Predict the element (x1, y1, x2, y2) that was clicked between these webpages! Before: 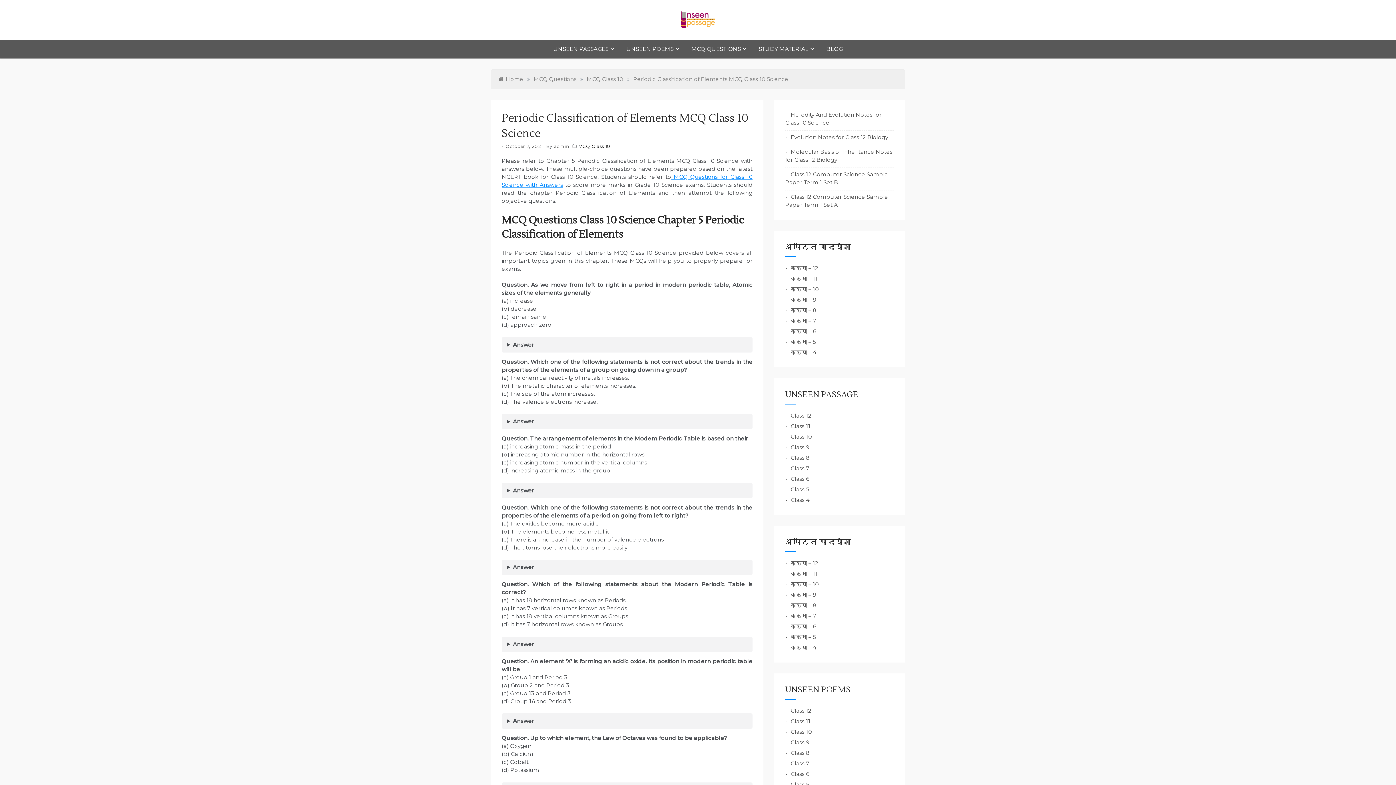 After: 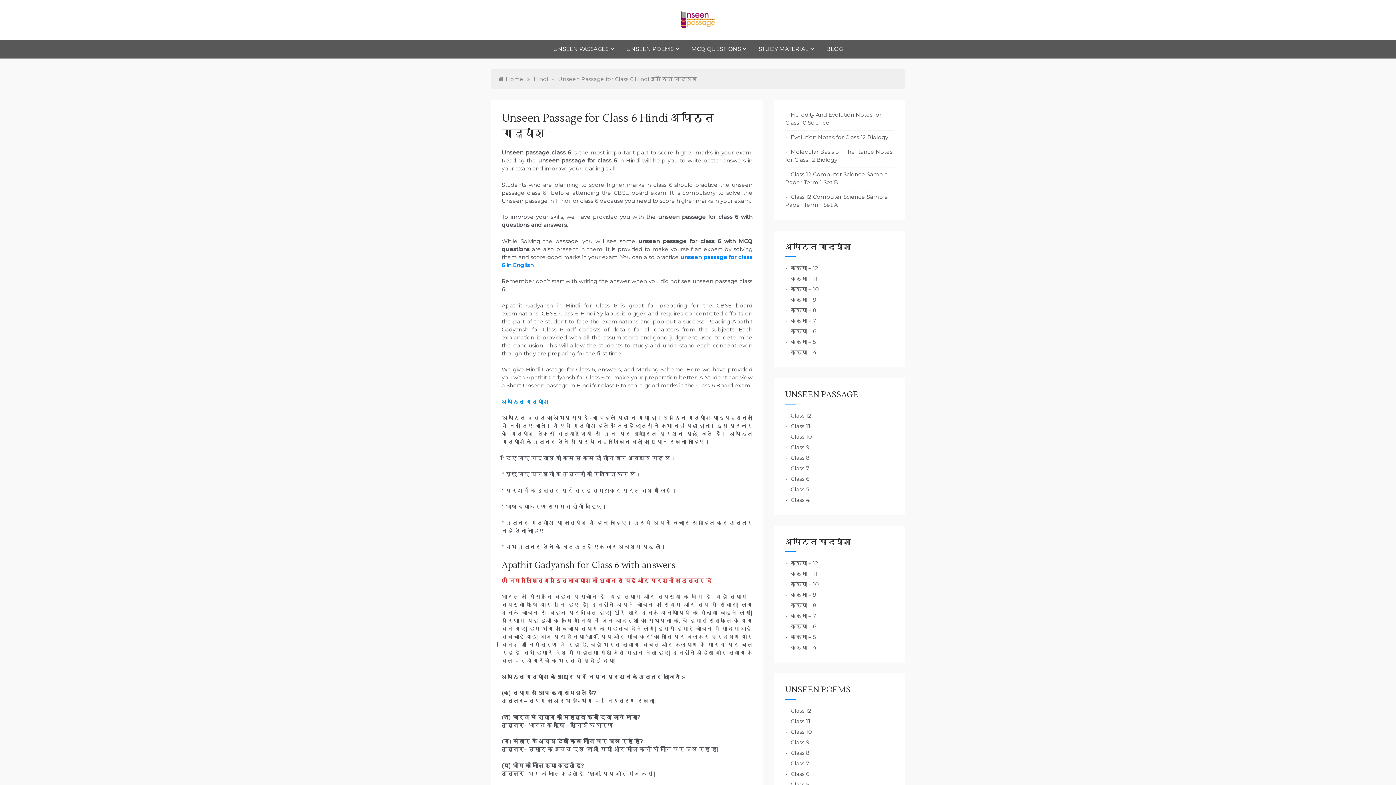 Action: bbox: (785, 328, 816, 334) label: कक्षा – 6